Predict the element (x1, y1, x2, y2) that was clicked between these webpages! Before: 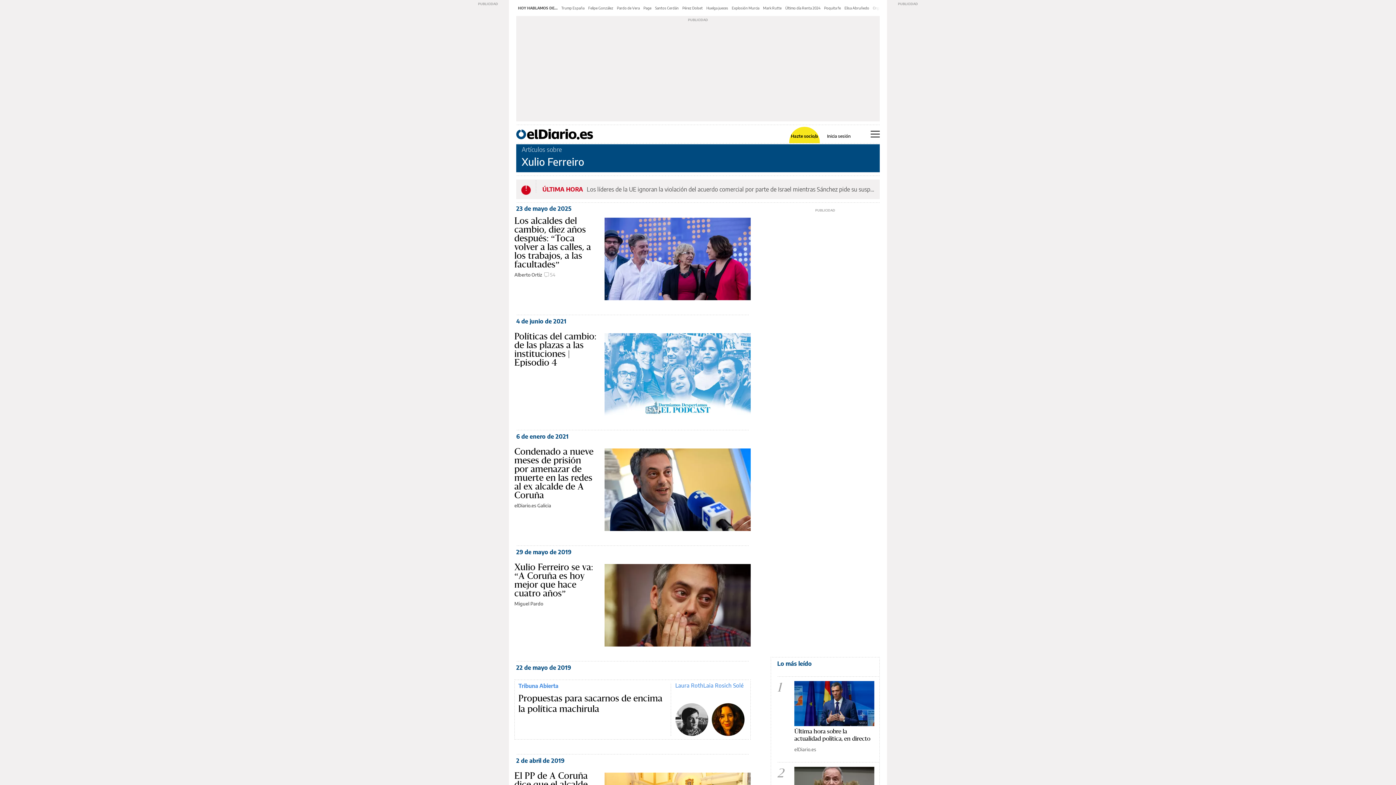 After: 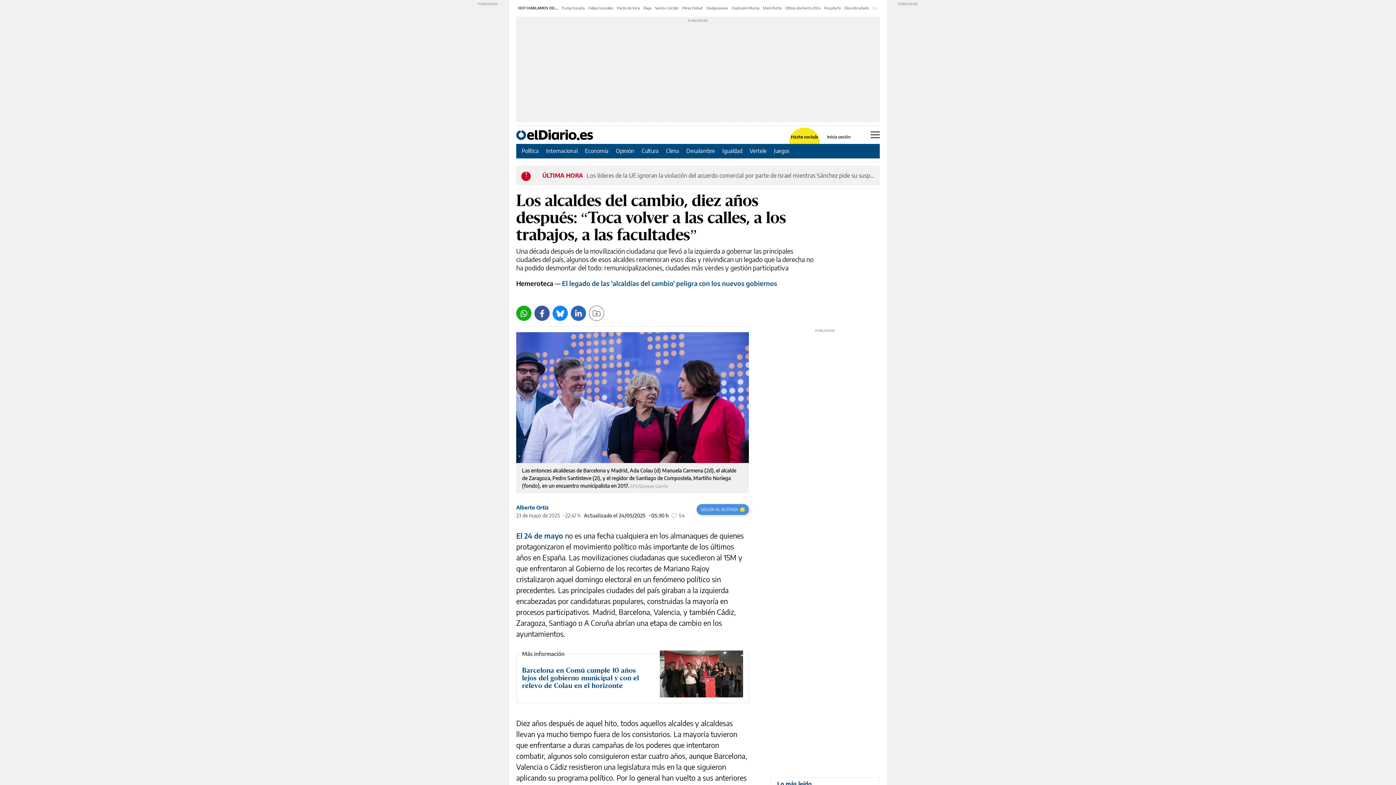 Action: bbox: (604, 217, 750, 300)